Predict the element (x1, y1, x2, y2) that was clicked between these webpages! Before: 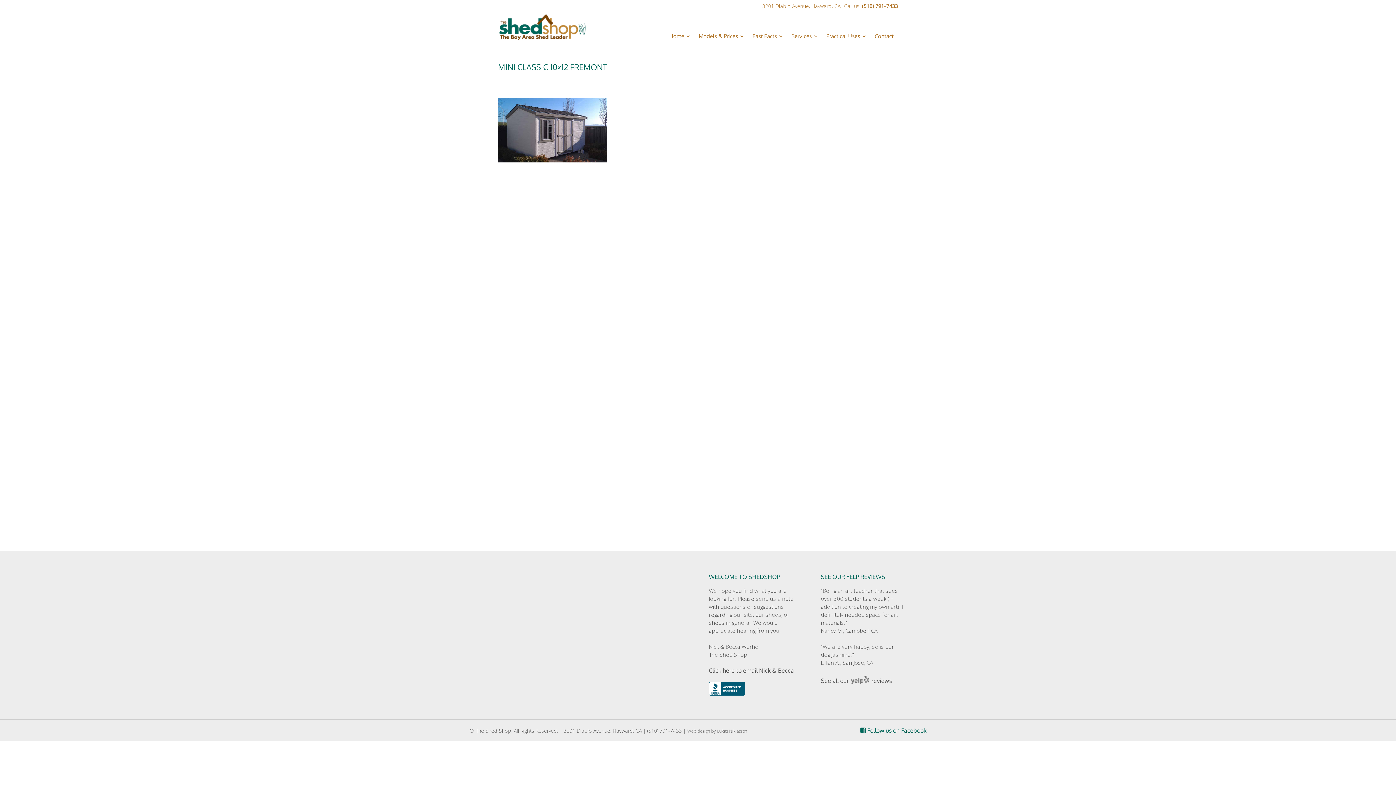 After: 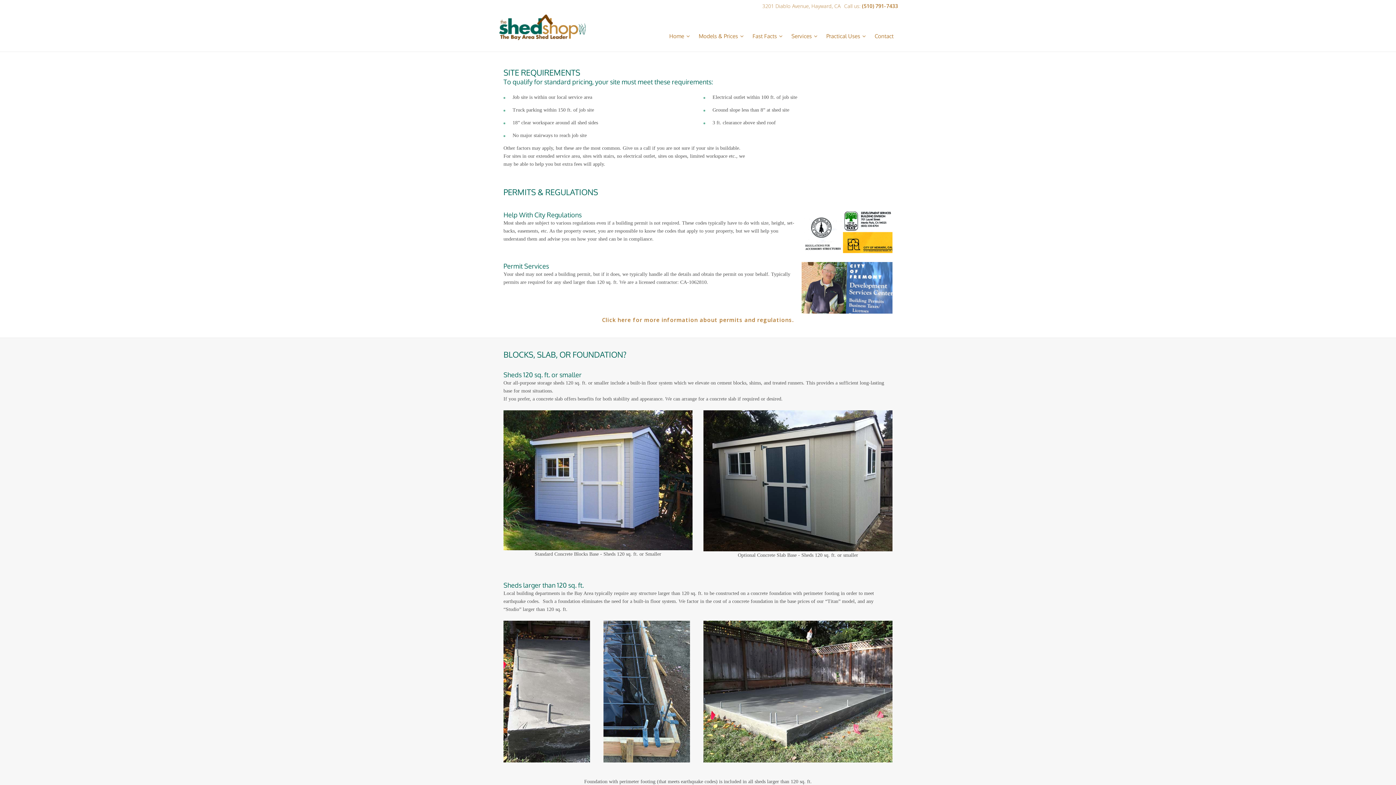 Action: bbox: (748, 20, 787, 51) label: Fast Facts